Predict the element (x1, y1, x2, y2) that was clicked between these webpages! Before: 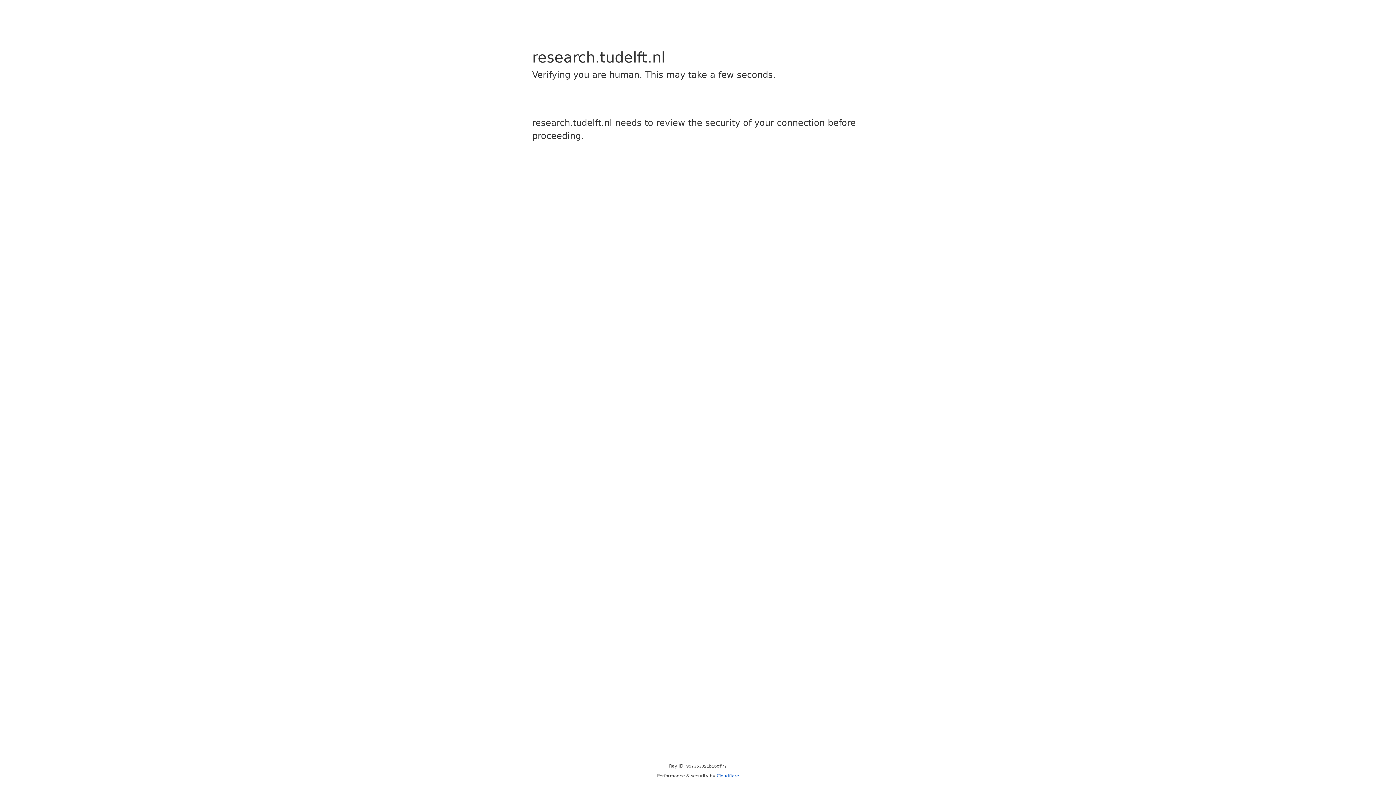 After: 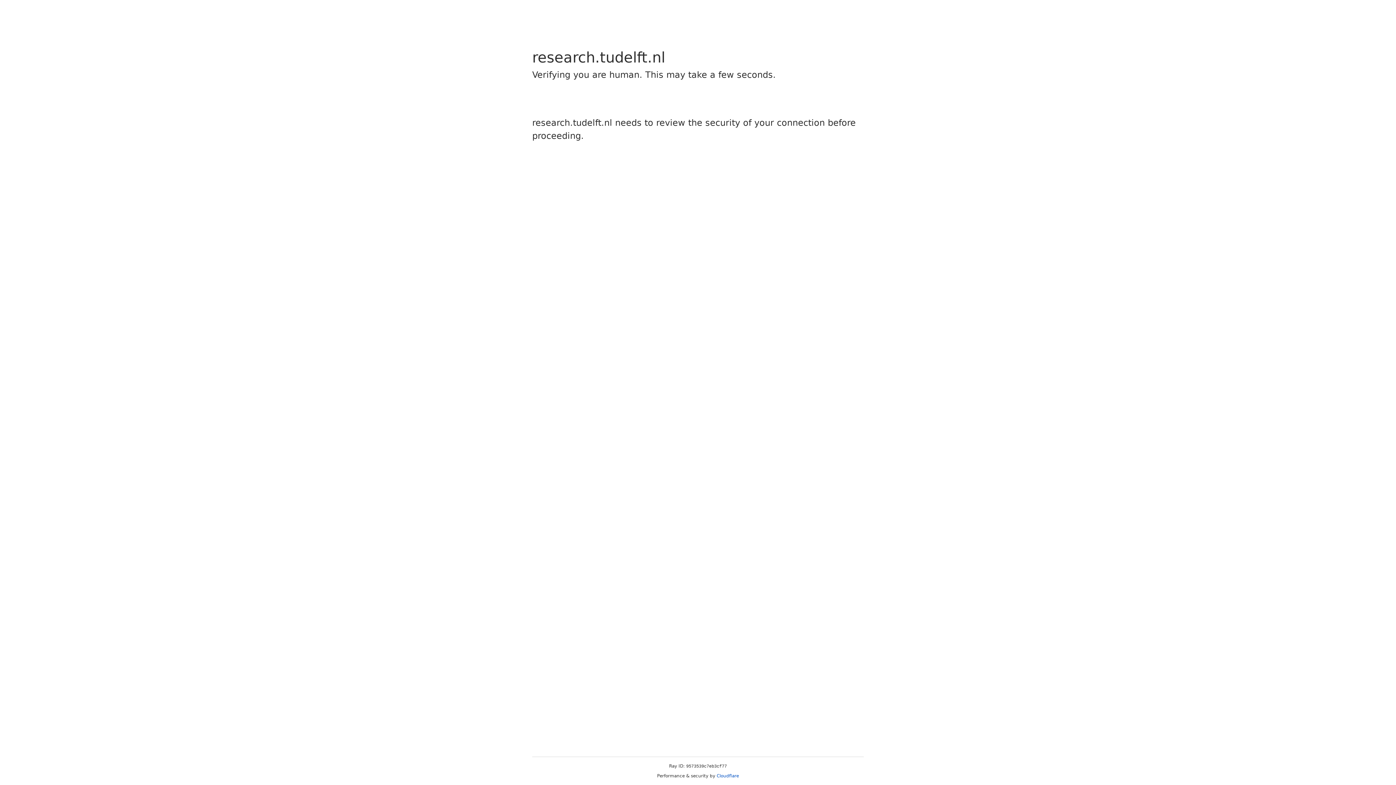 Action: bbox: (716, 773, 739, 778) label: Cloudflare